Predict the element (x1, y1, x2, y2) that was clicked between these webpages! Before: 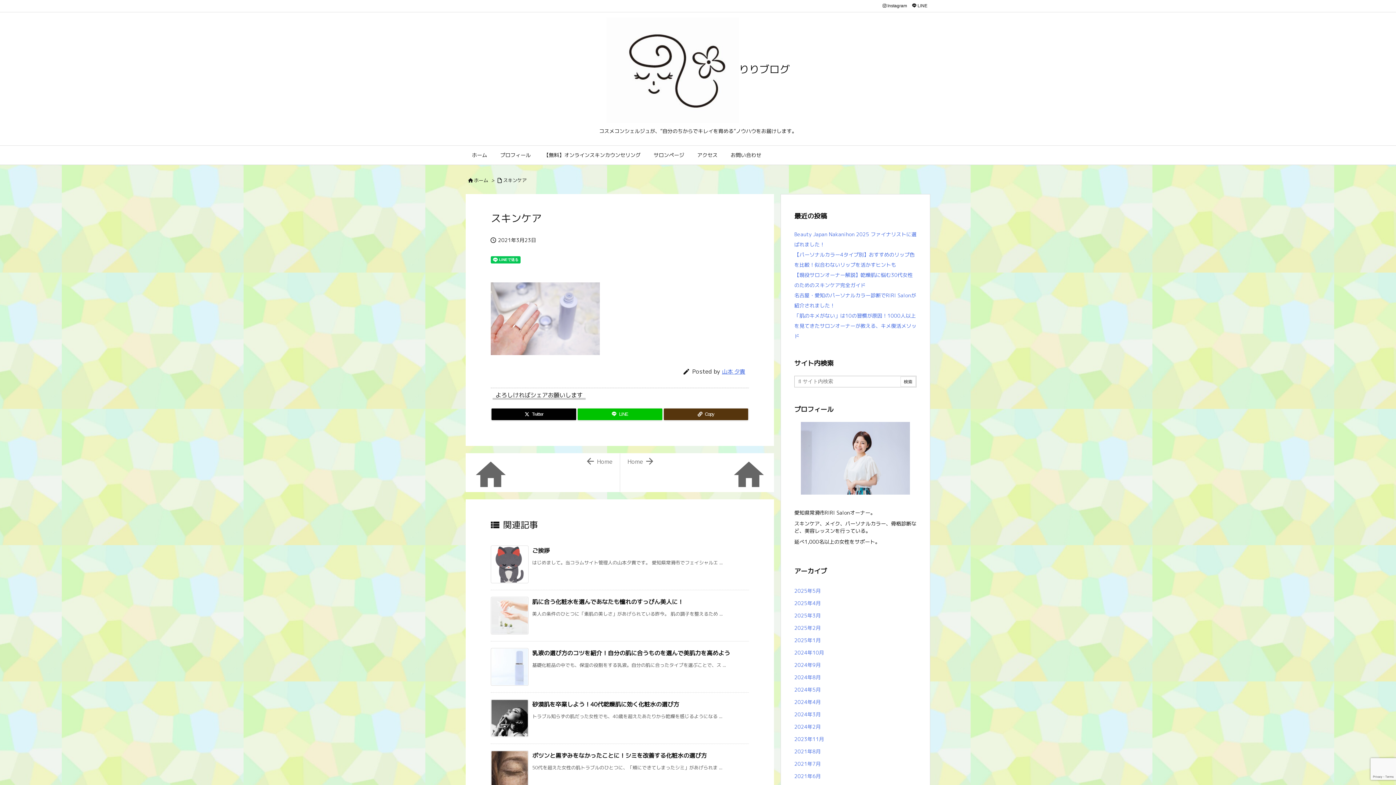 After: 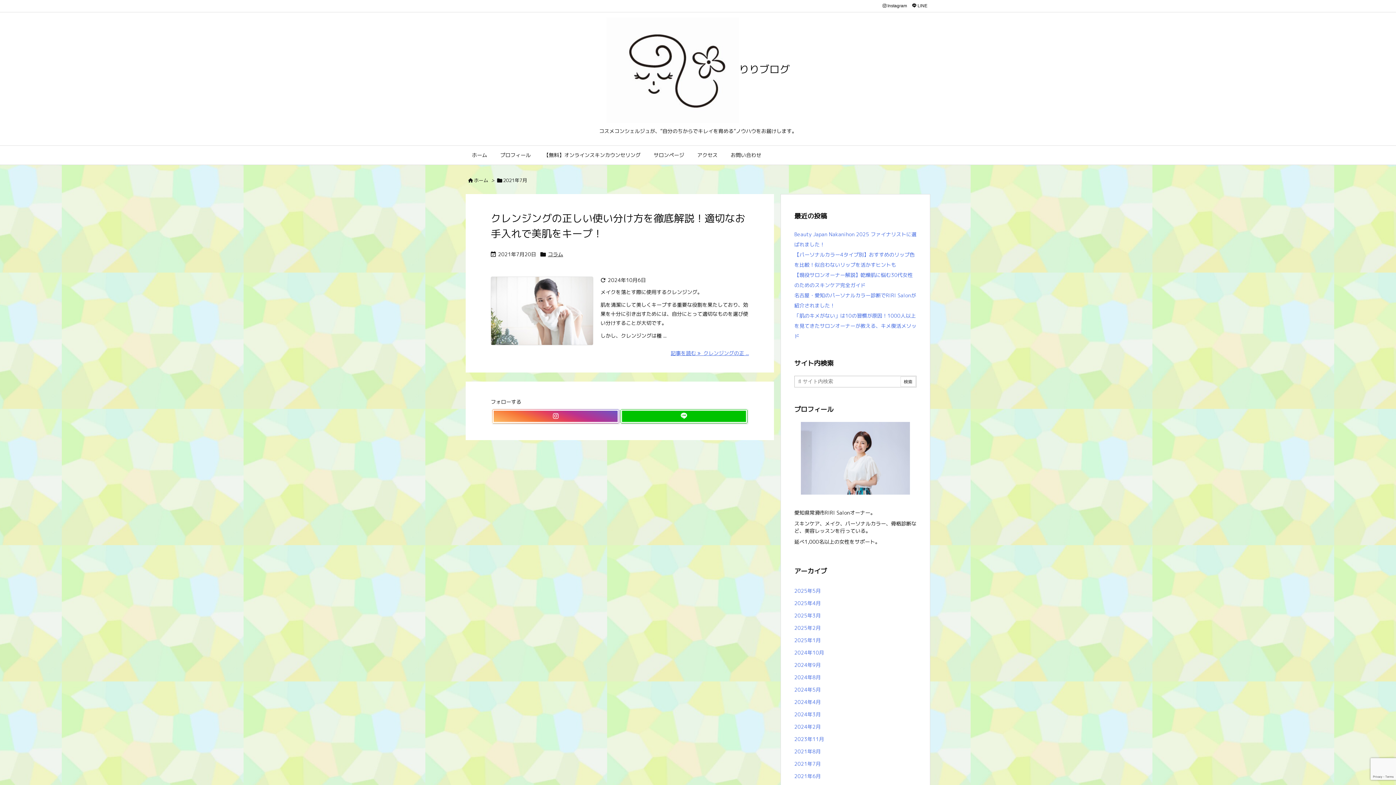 Action: label: 2021年7月 bbox: (794, 758, 916, 770)